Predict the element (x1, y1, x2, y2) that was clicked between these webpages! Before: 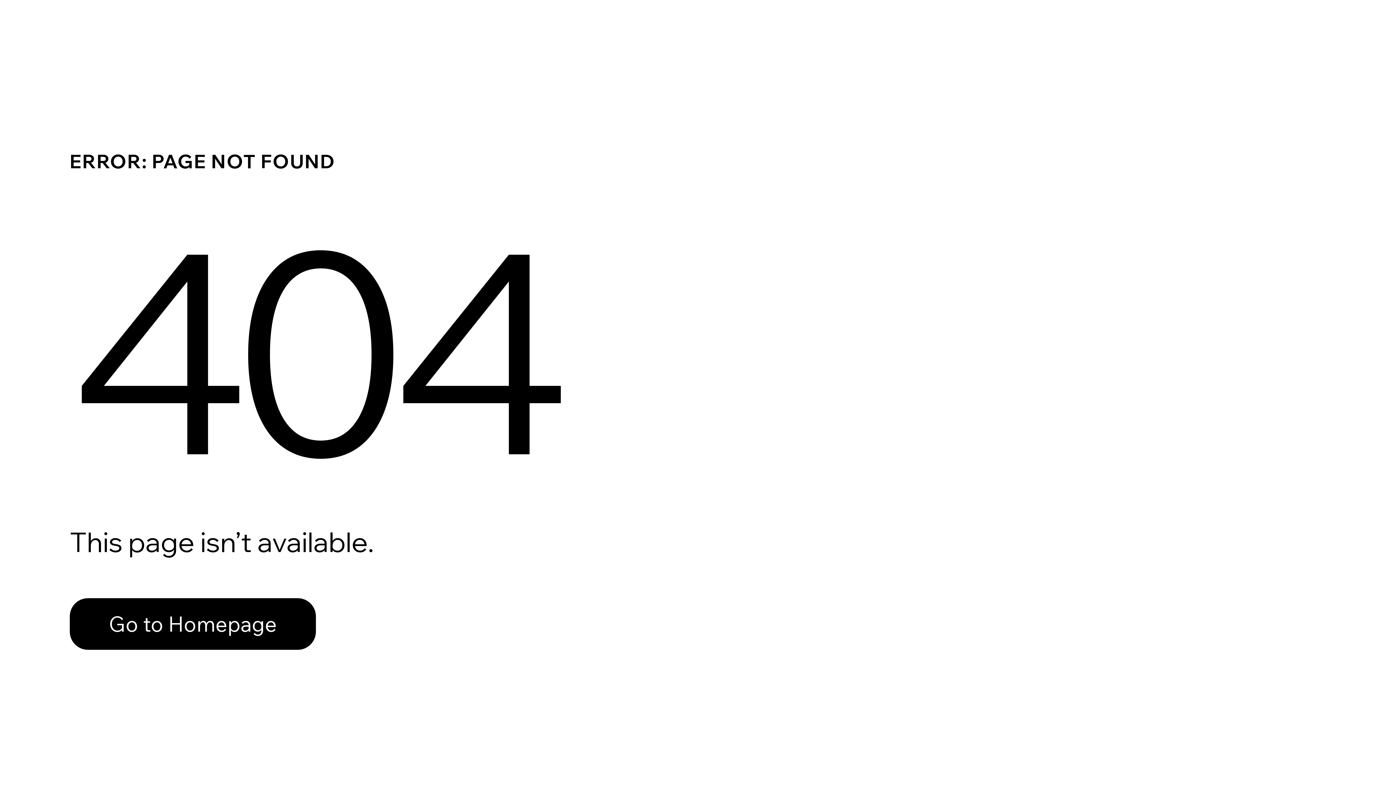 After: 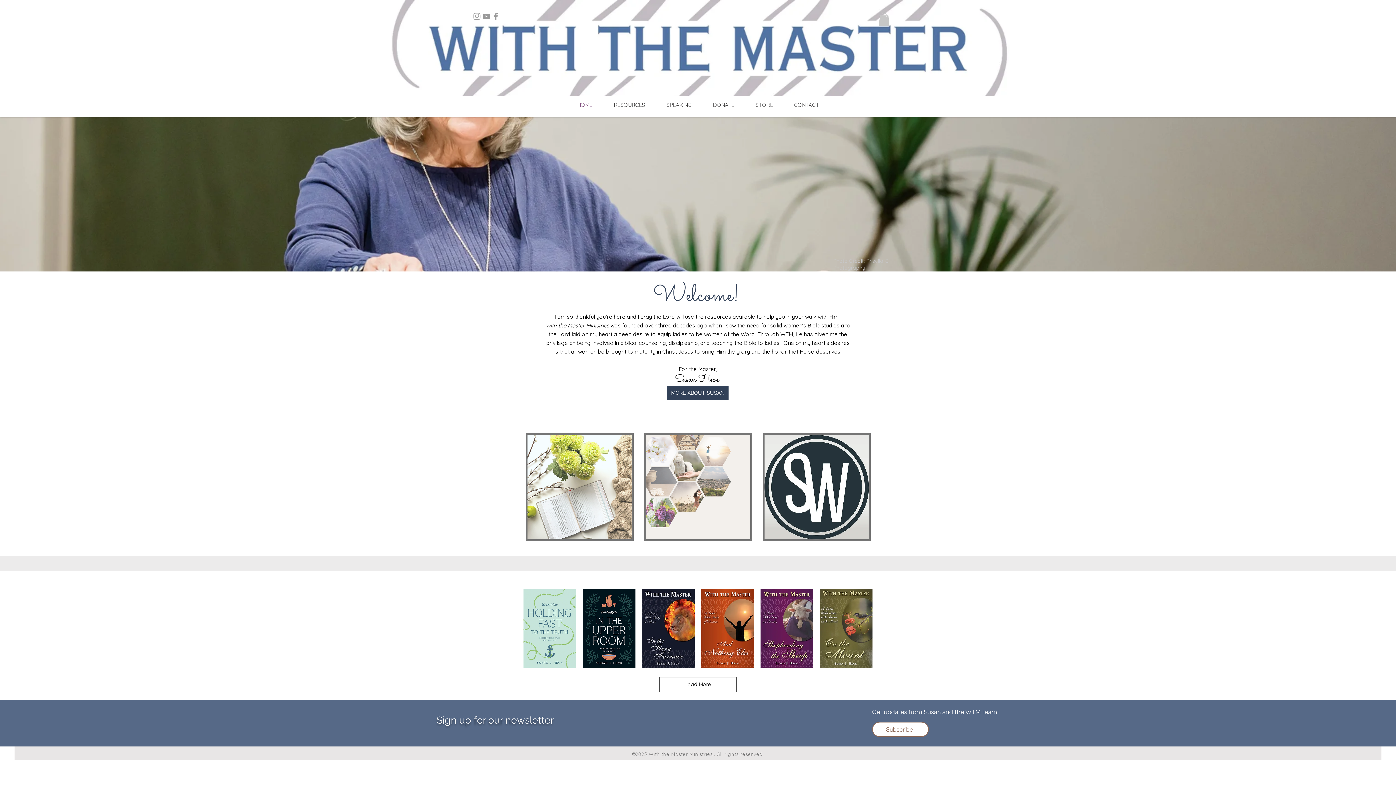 Action: label: Go to Homepage bbox: (69, 598, 316, 650)